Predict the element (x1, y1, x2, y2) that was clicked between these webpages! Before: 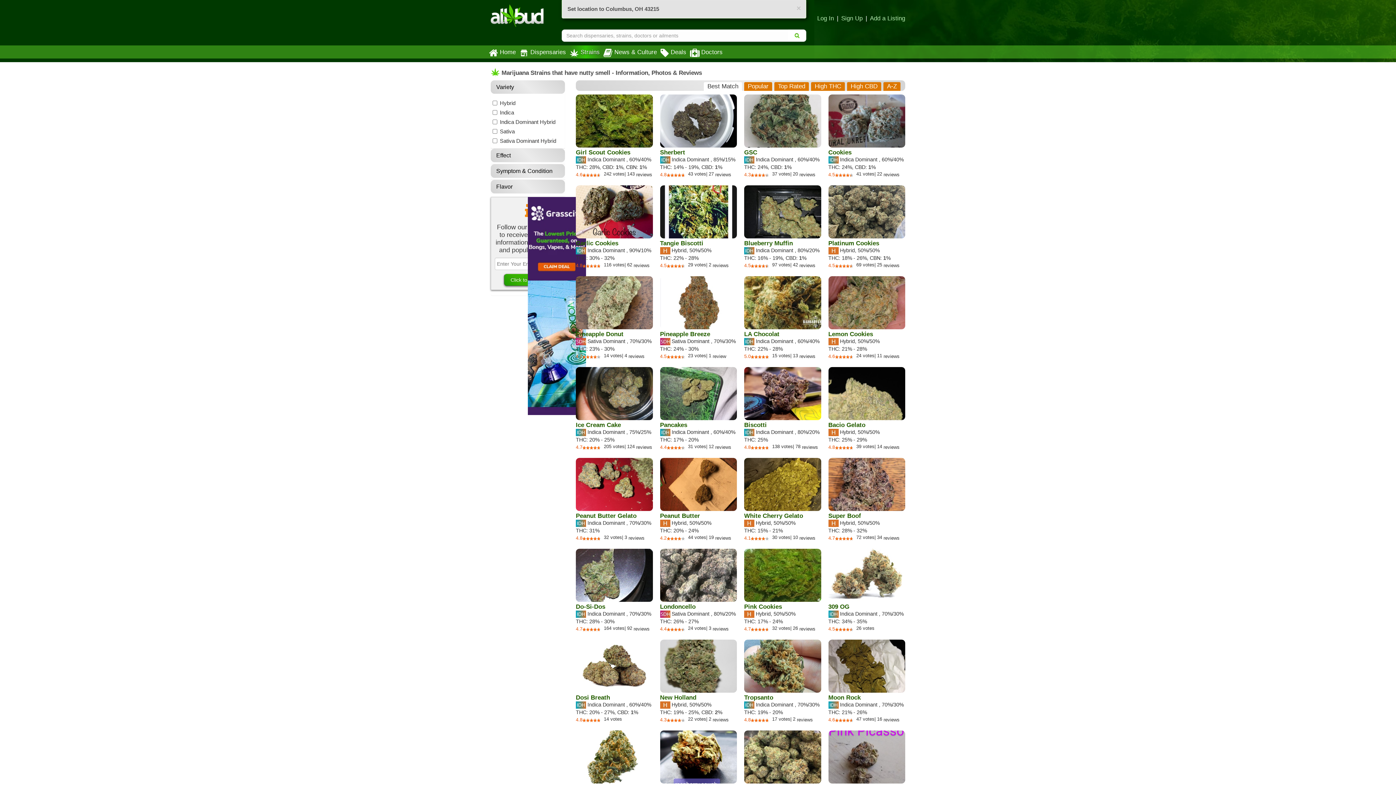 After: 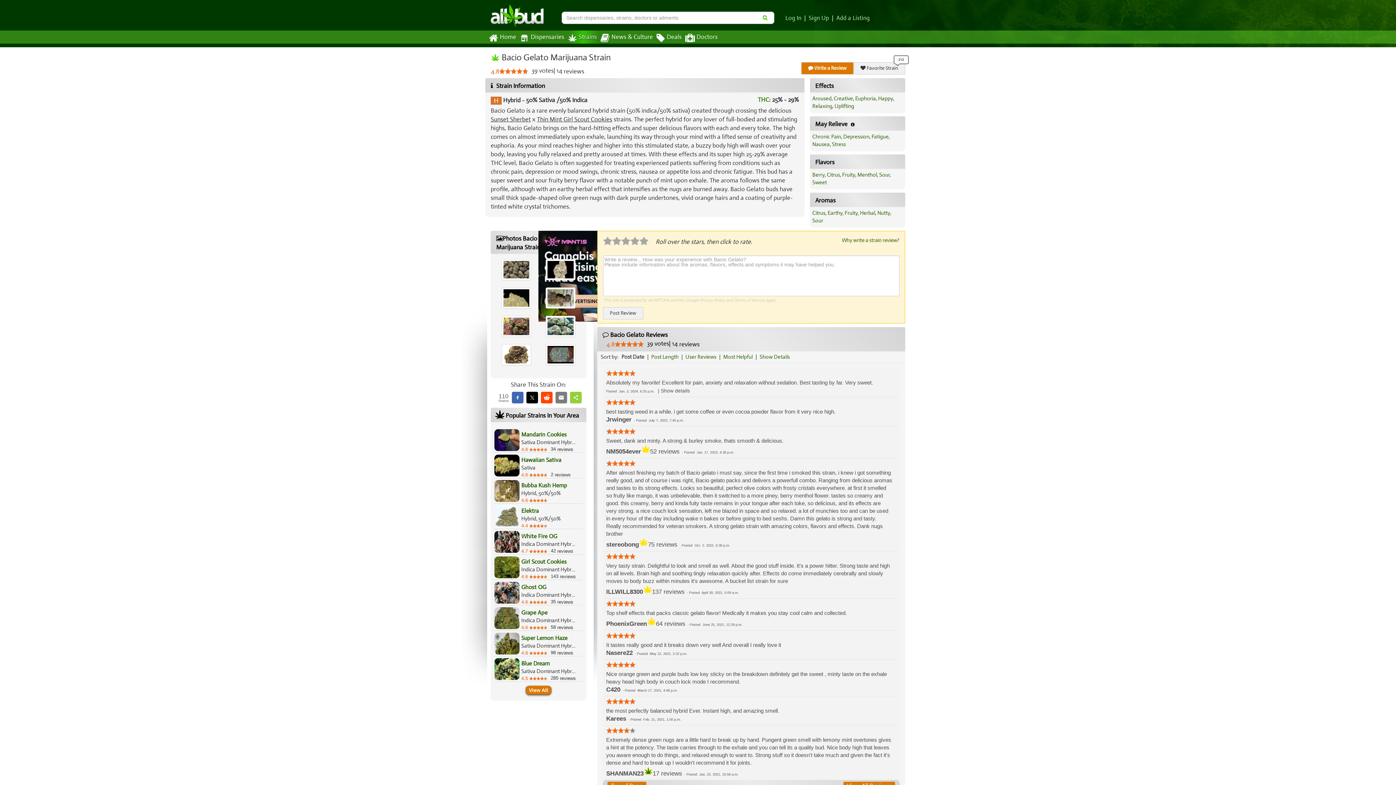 Action: label: Bacio Gelato bbox: (828, 422, 905, 428)